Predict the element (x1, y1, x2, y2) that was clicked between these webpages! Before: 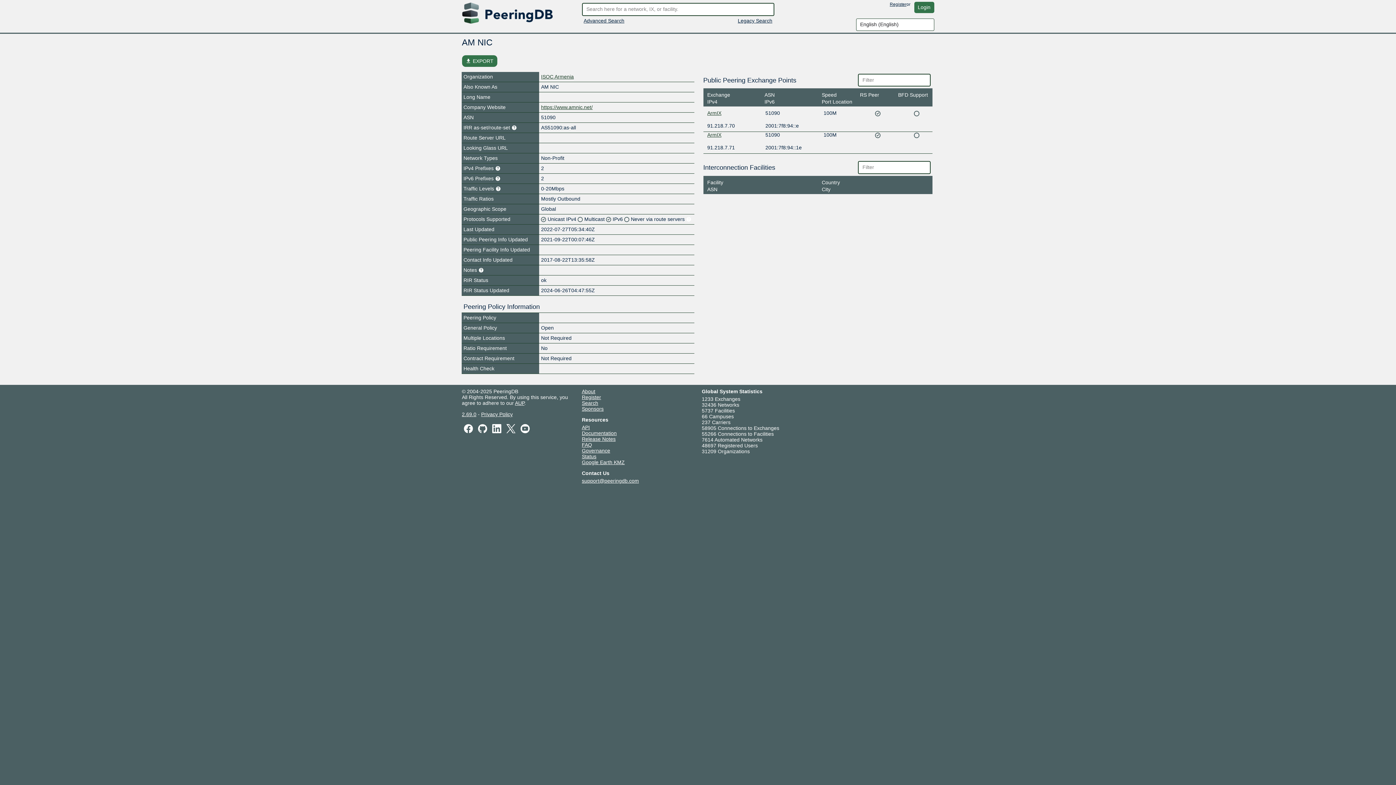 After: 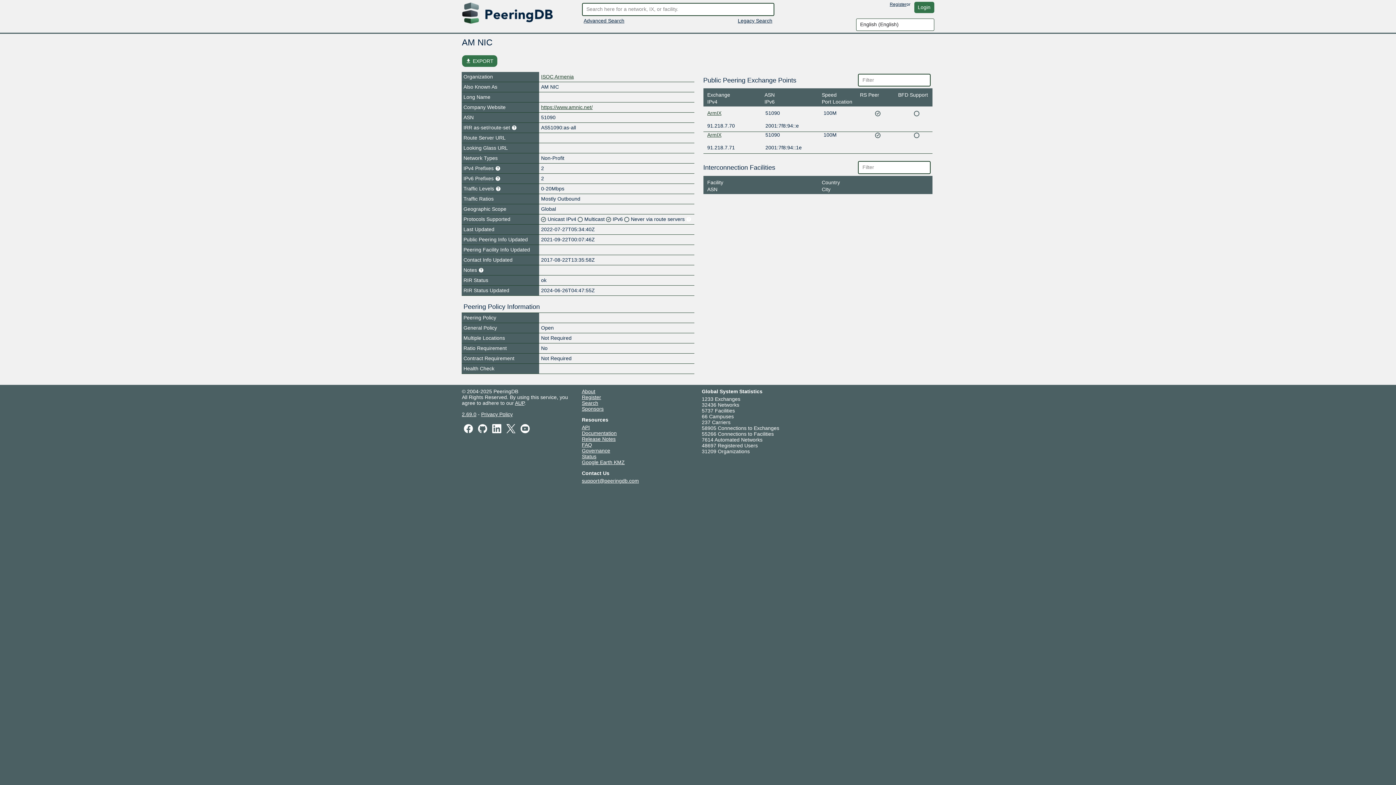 Action: bbox: (582, 453, 596, 459) label: Status